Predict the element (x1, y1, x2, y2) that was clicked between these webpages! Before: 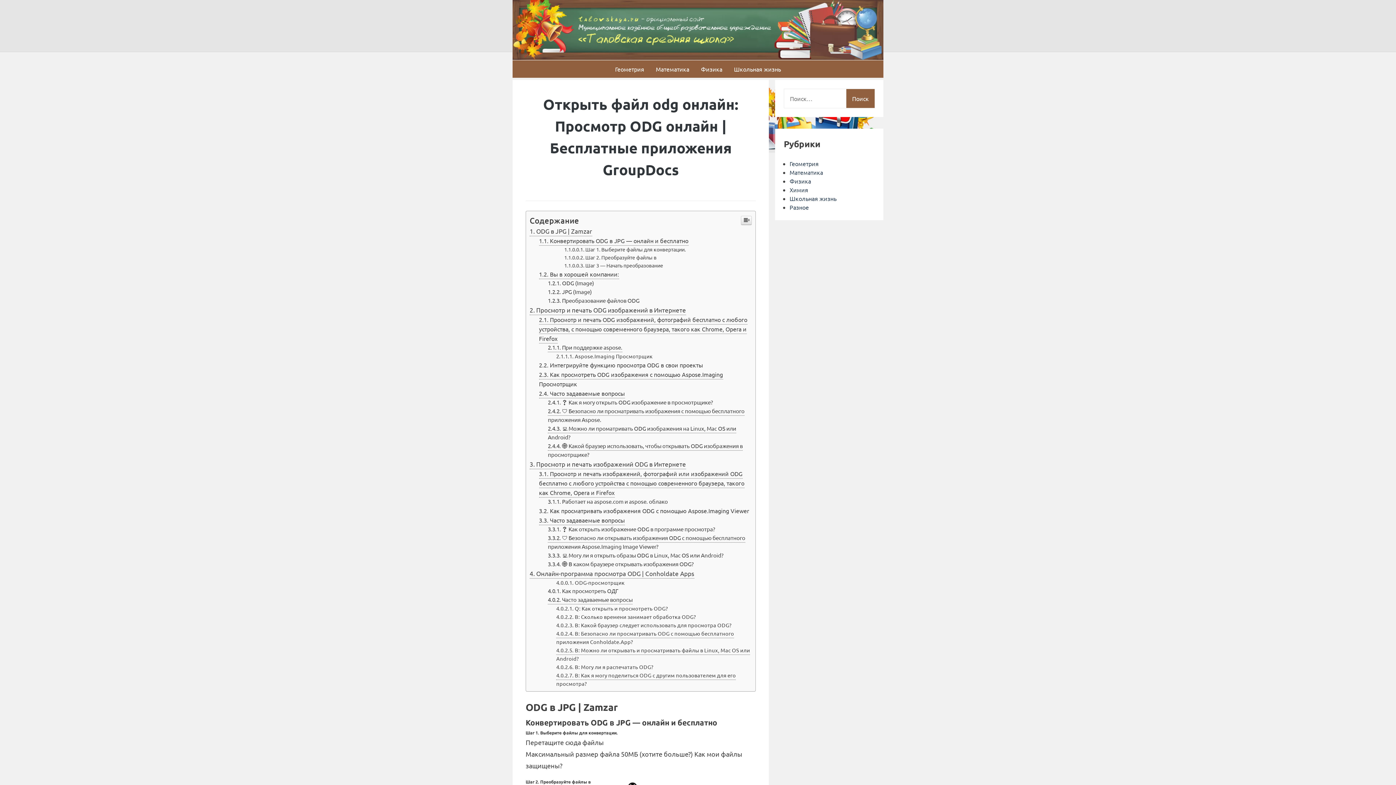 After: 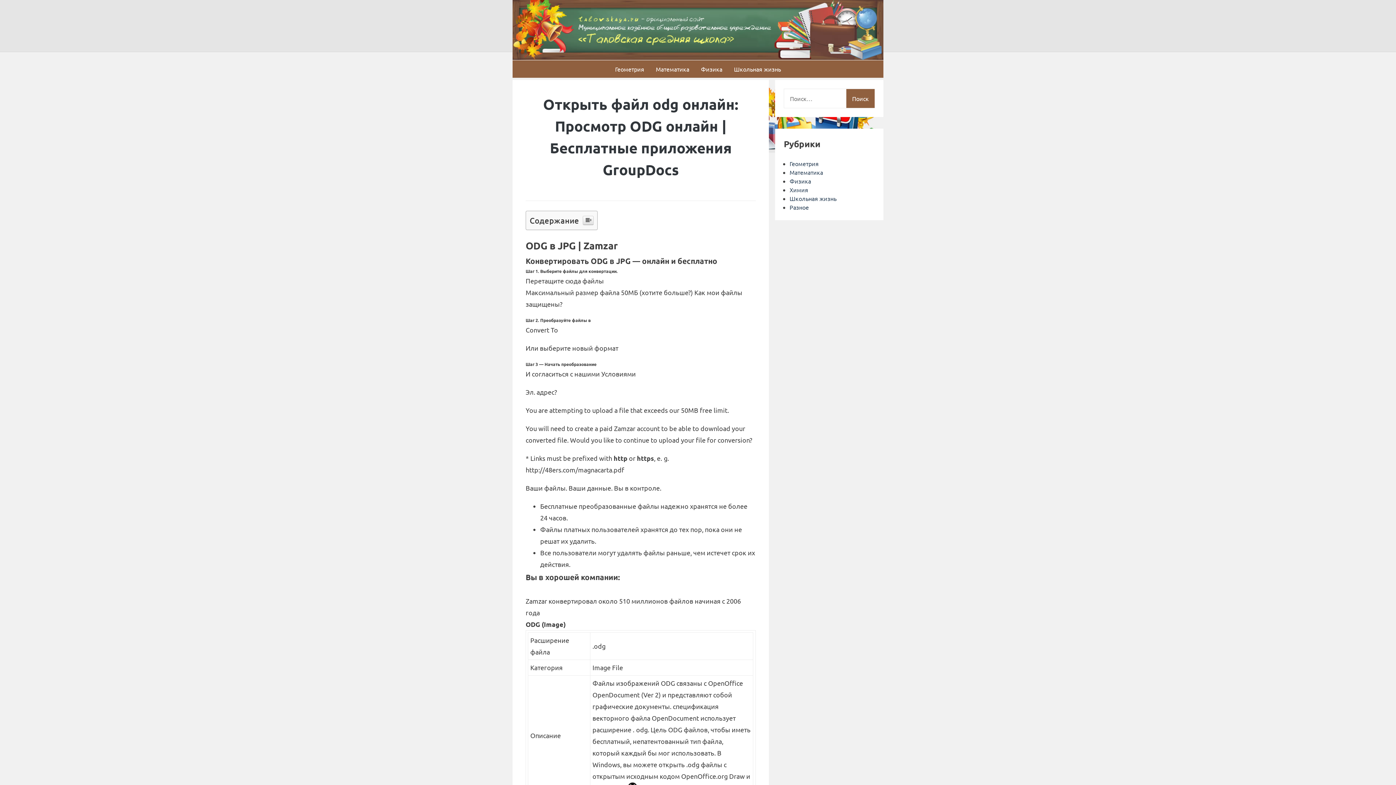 Action: bbox: (741, 364, 752, 373)